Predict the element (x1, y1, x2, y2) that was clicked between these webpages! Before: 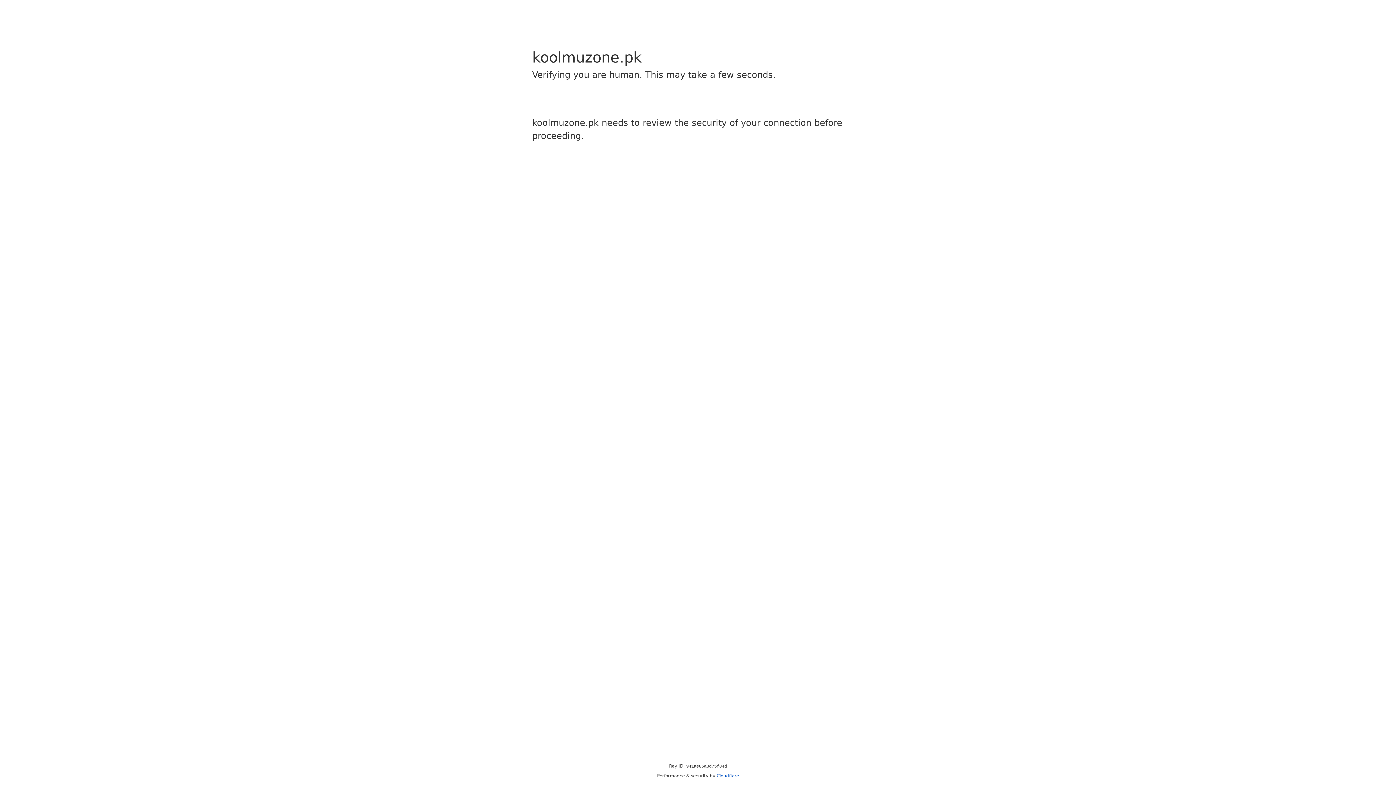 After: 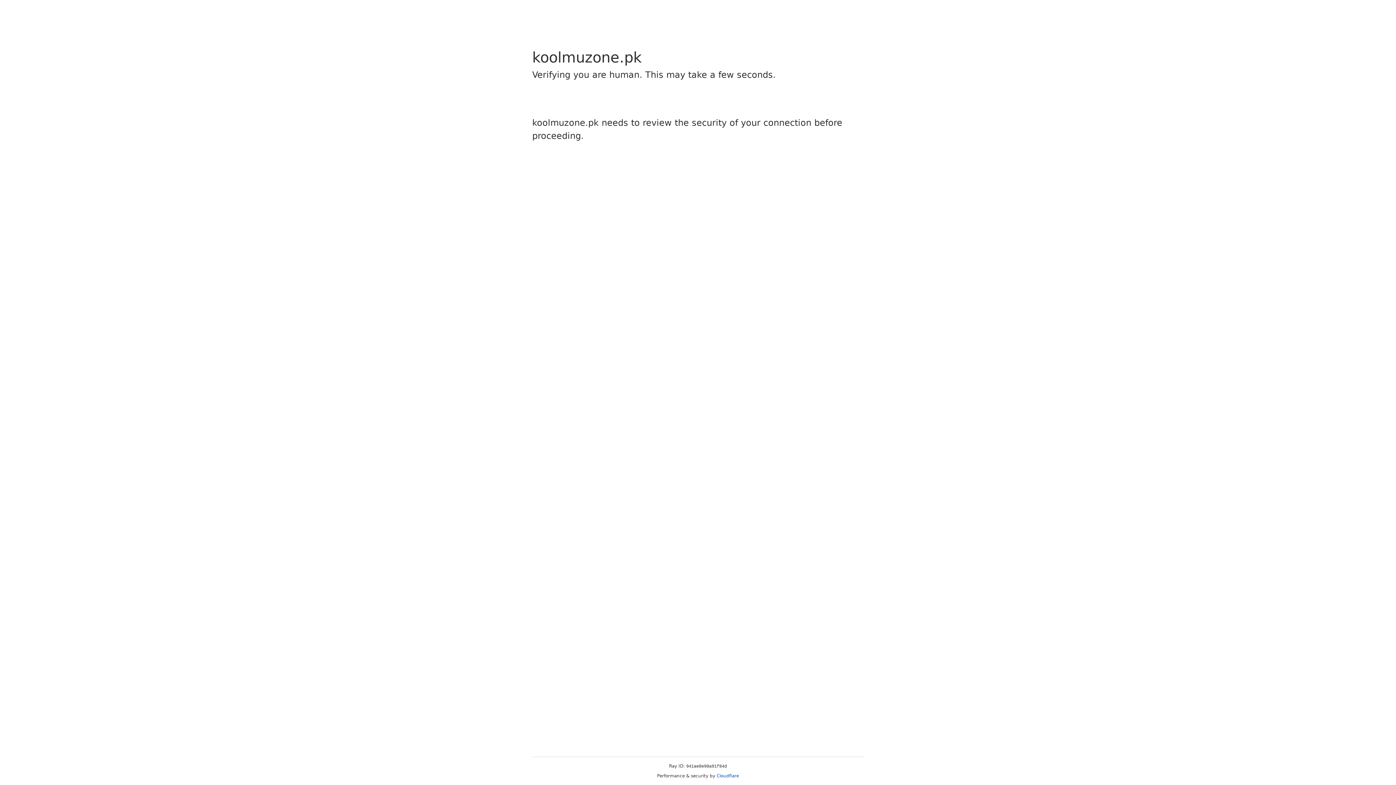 Action: bbox: (716, 773, 739, 778) label: Cloudflare